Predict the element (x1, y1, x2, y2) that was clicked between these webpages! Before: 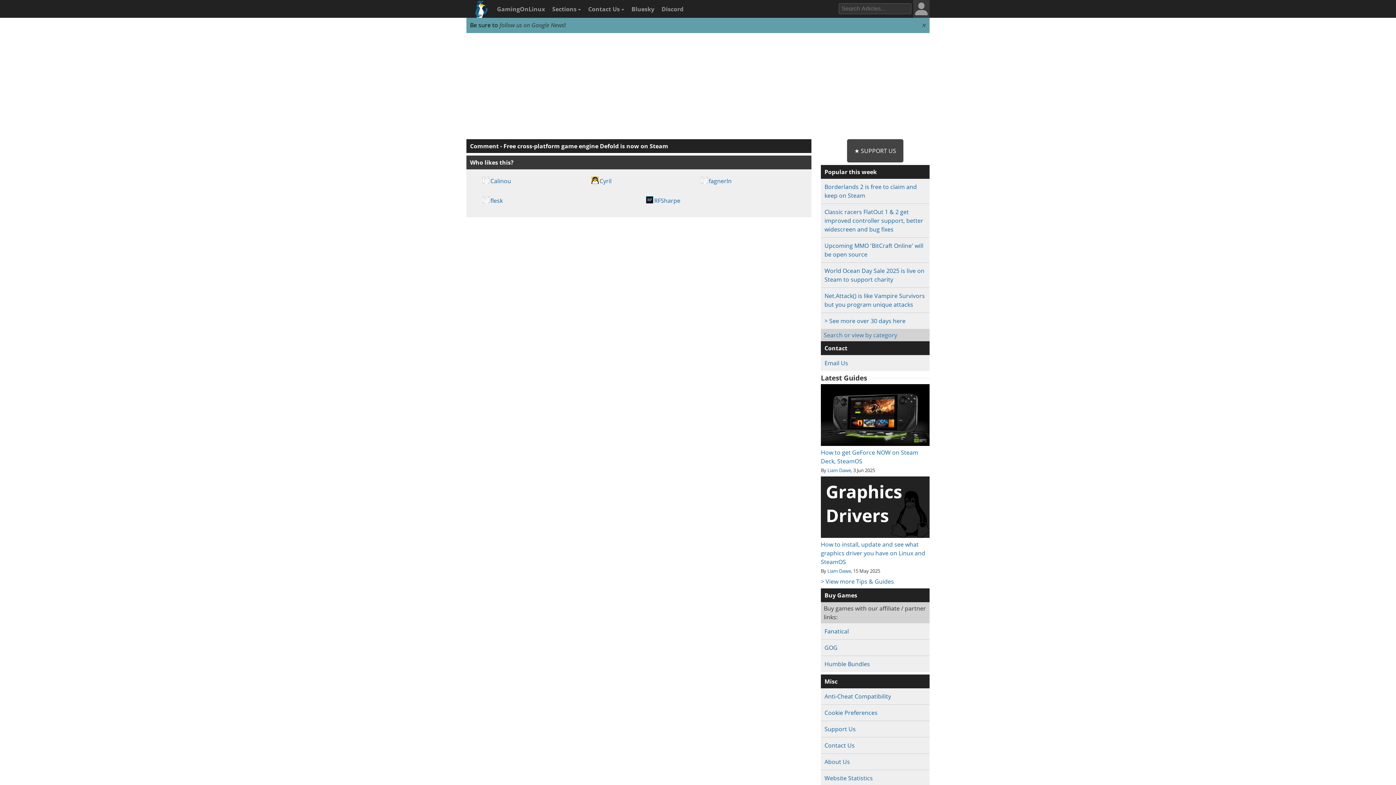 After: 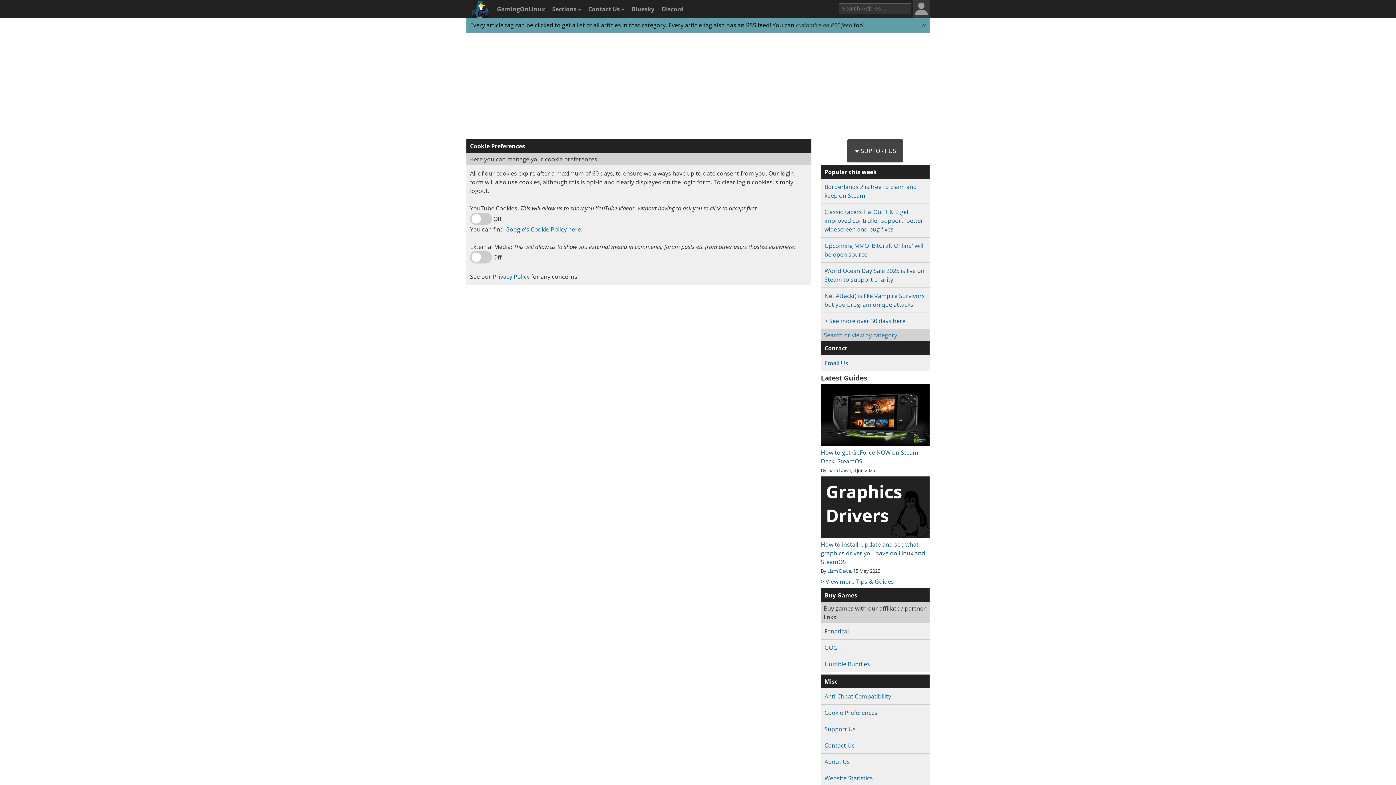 Action: bbox: (824, 709, 877, 717) label: Cookie Preferences